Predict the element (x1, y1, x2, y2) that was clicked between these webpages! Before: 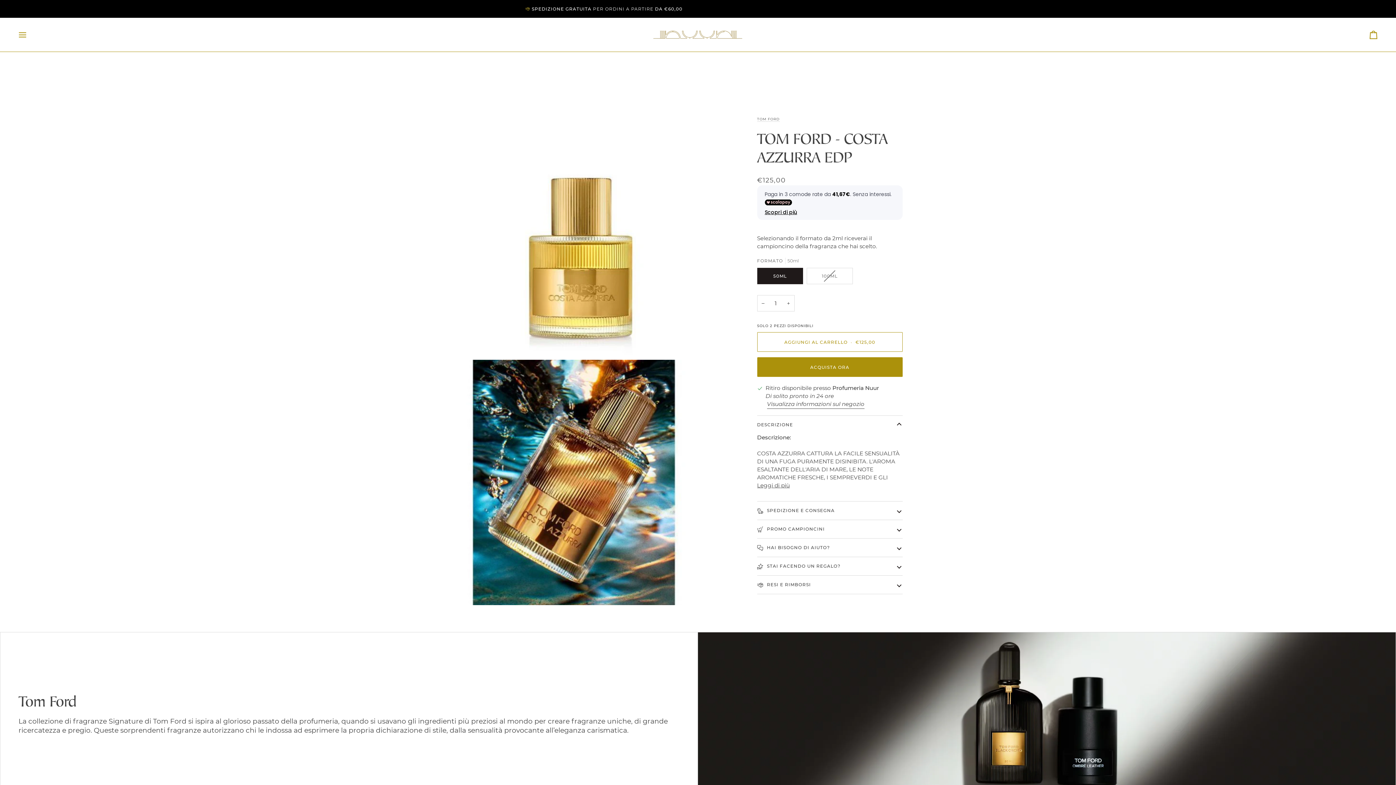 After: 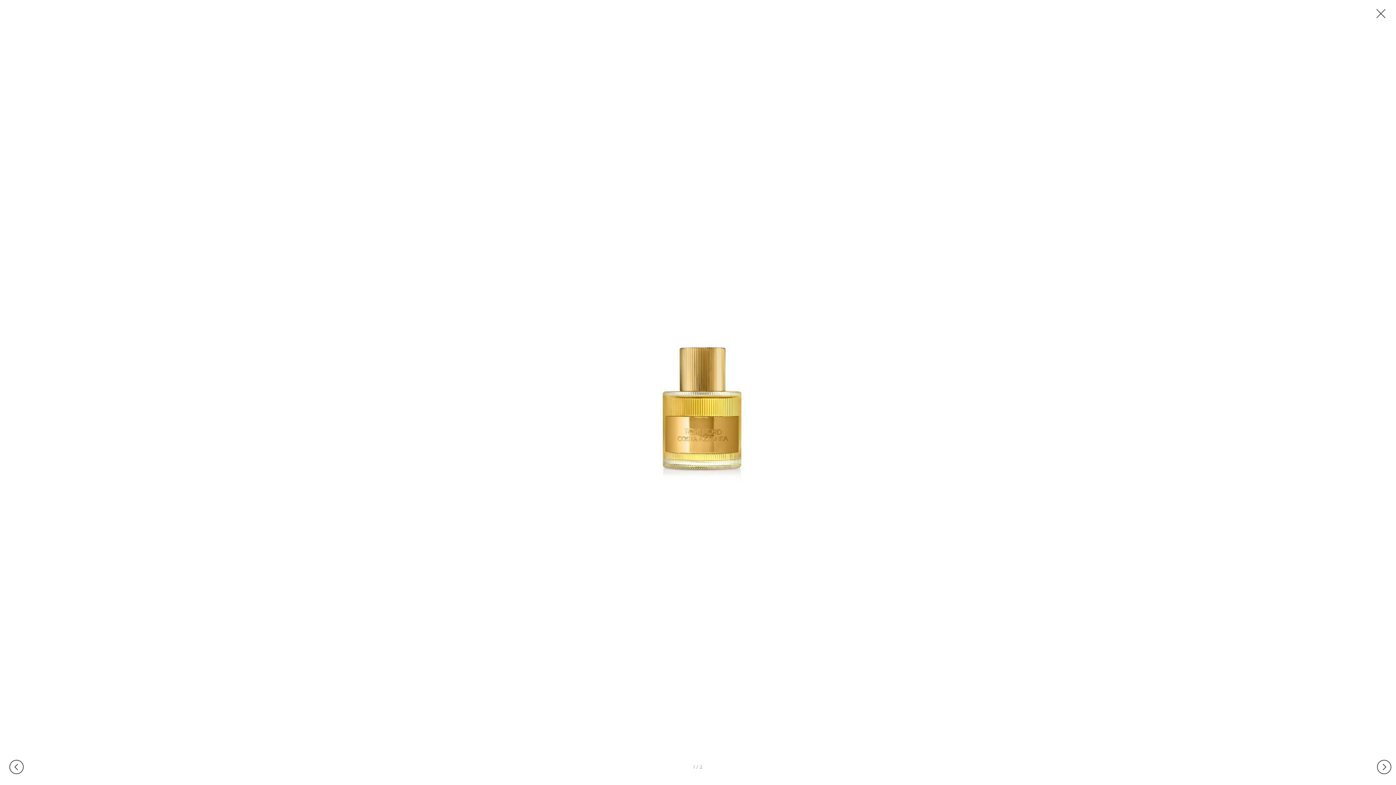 Action: bbox: (460, 340, 472, 352) label: Zoom